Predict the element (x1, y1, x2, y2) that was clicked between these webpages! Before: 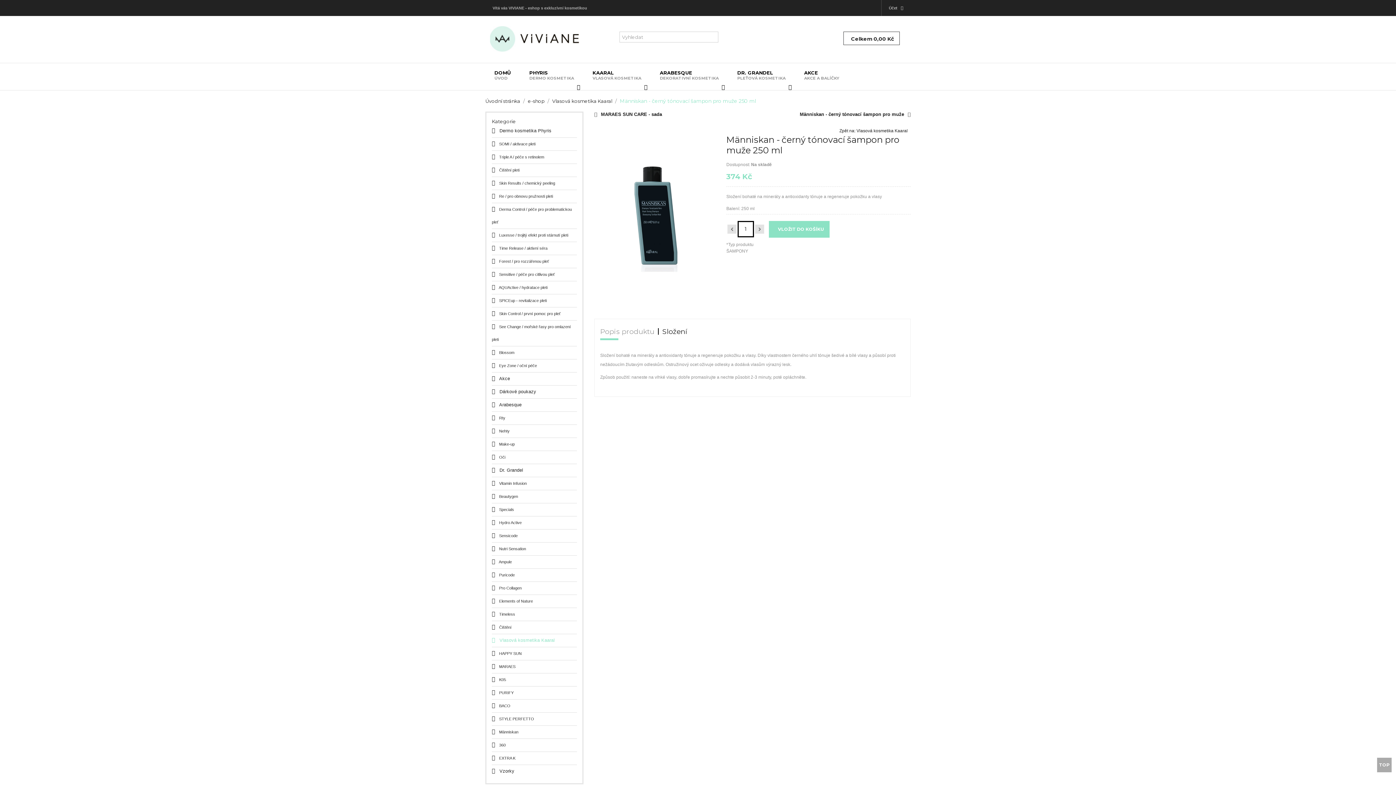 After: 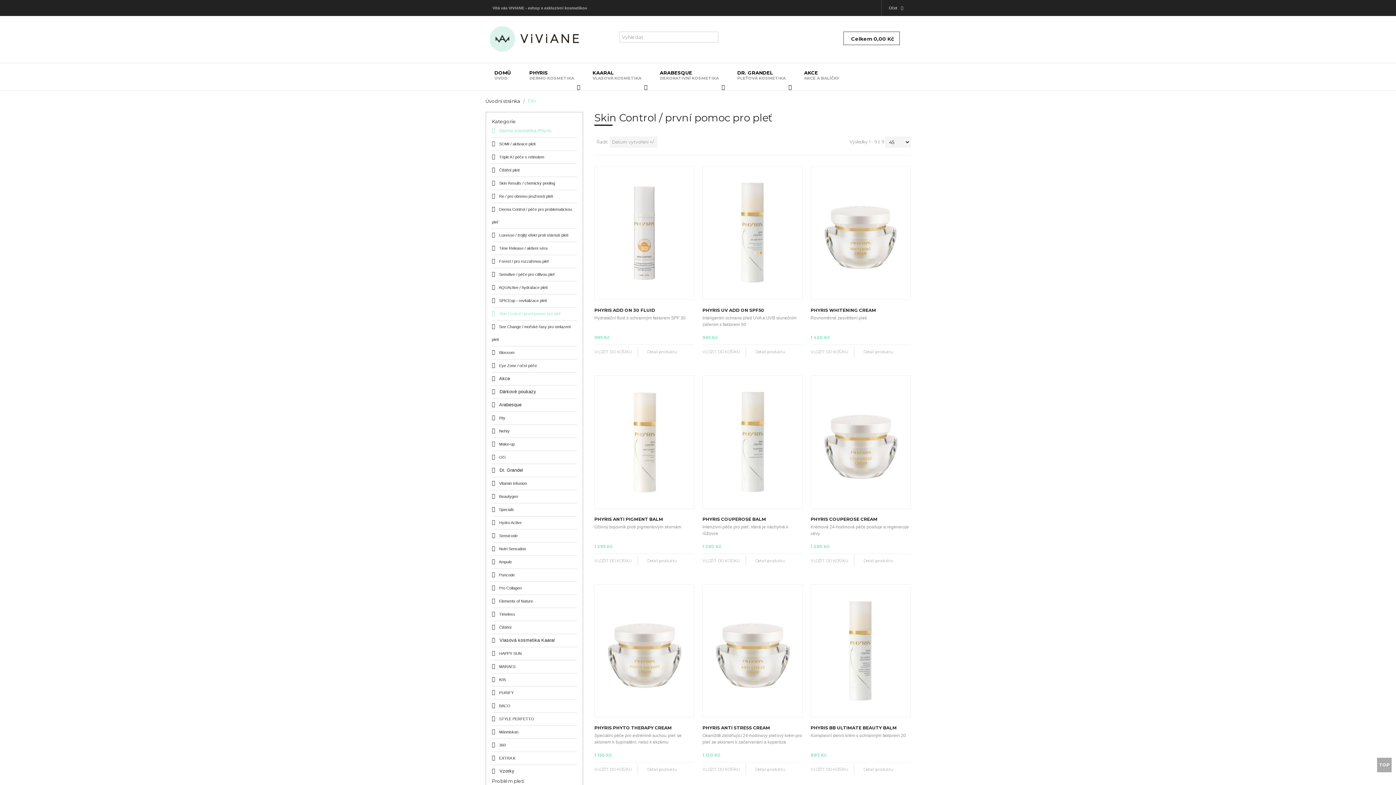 Action: label:  Skin Control / první pomoc pro pleť bbox: (492, 311, 560, 316)